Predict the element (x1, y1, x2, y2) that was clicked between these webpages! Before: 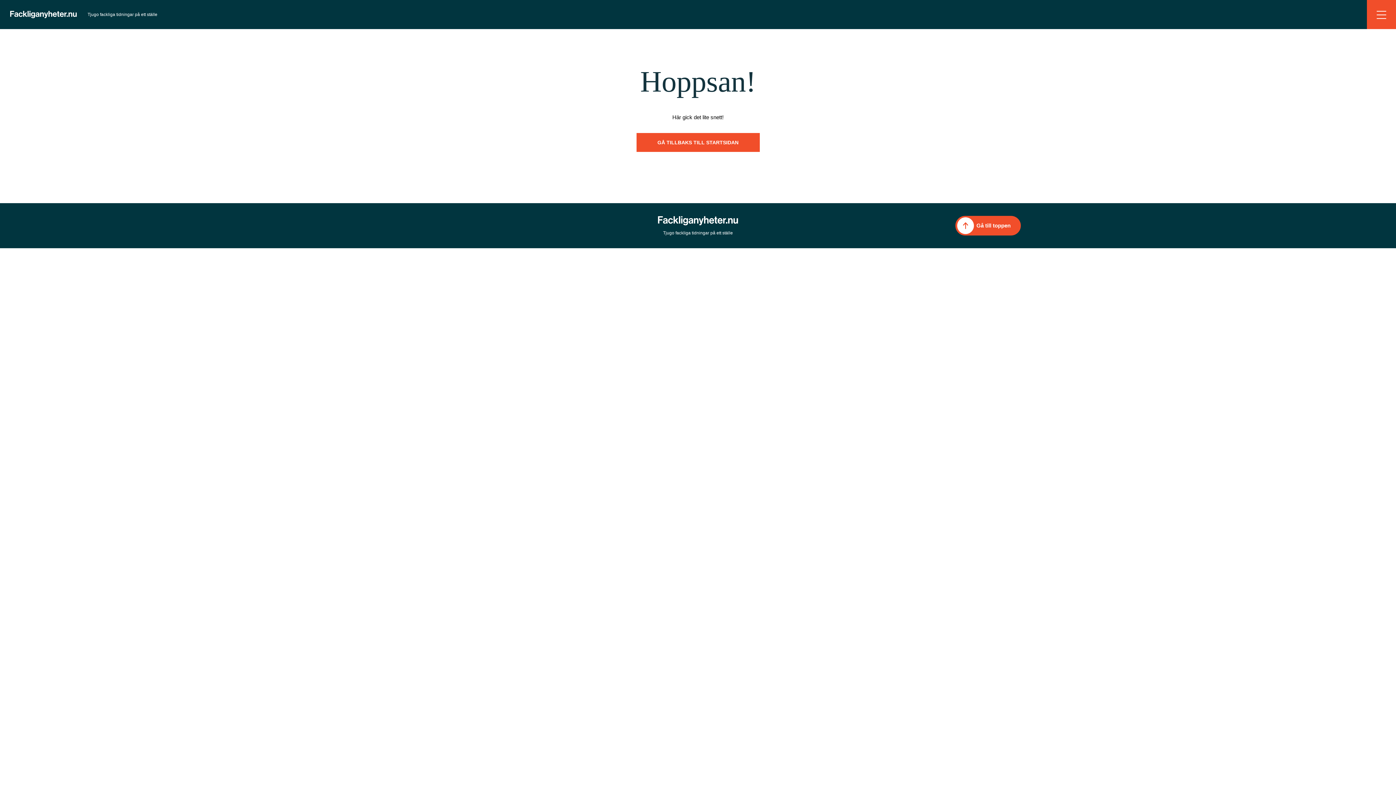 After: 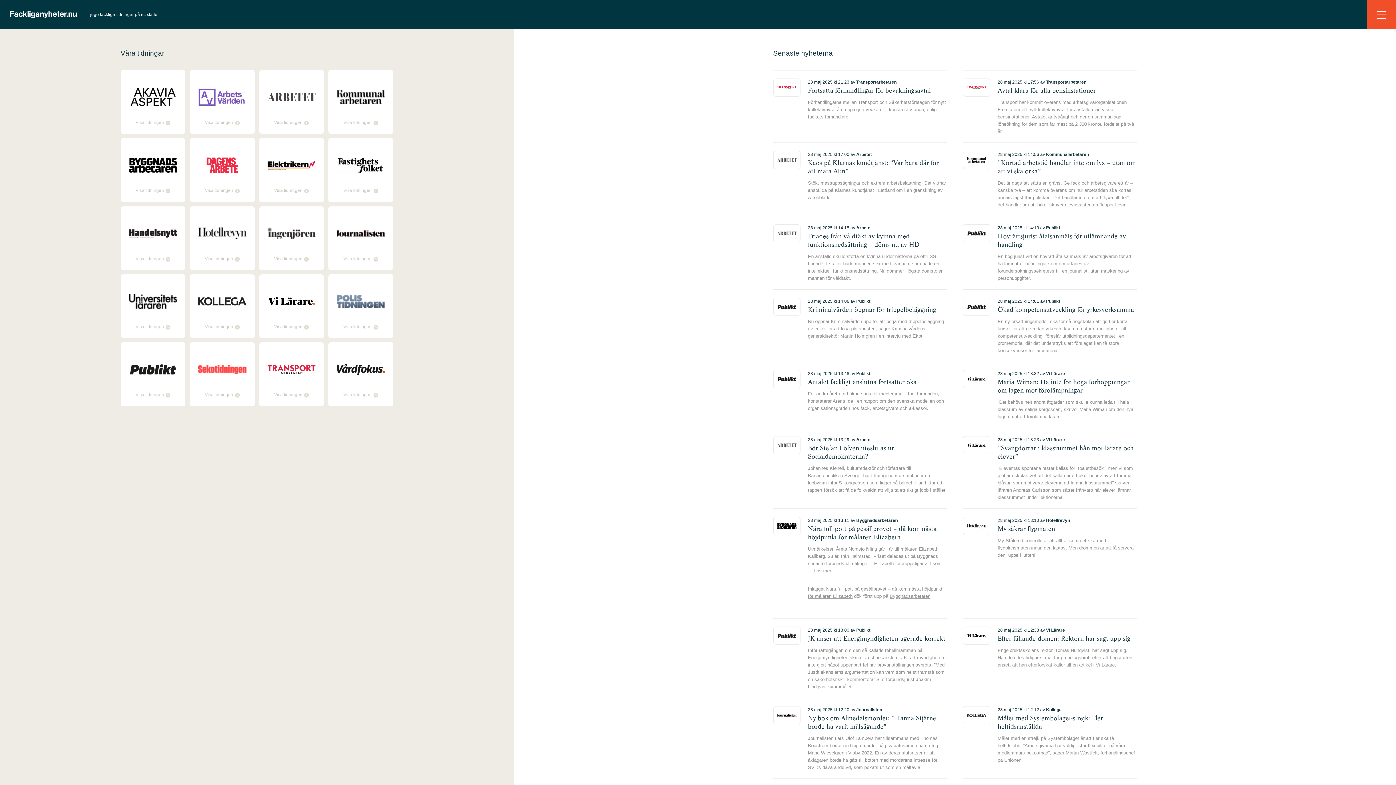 Action: bbox: (636, 133, 759, 152) label: GÅ TILLBAKS TILL STARTSIDAN